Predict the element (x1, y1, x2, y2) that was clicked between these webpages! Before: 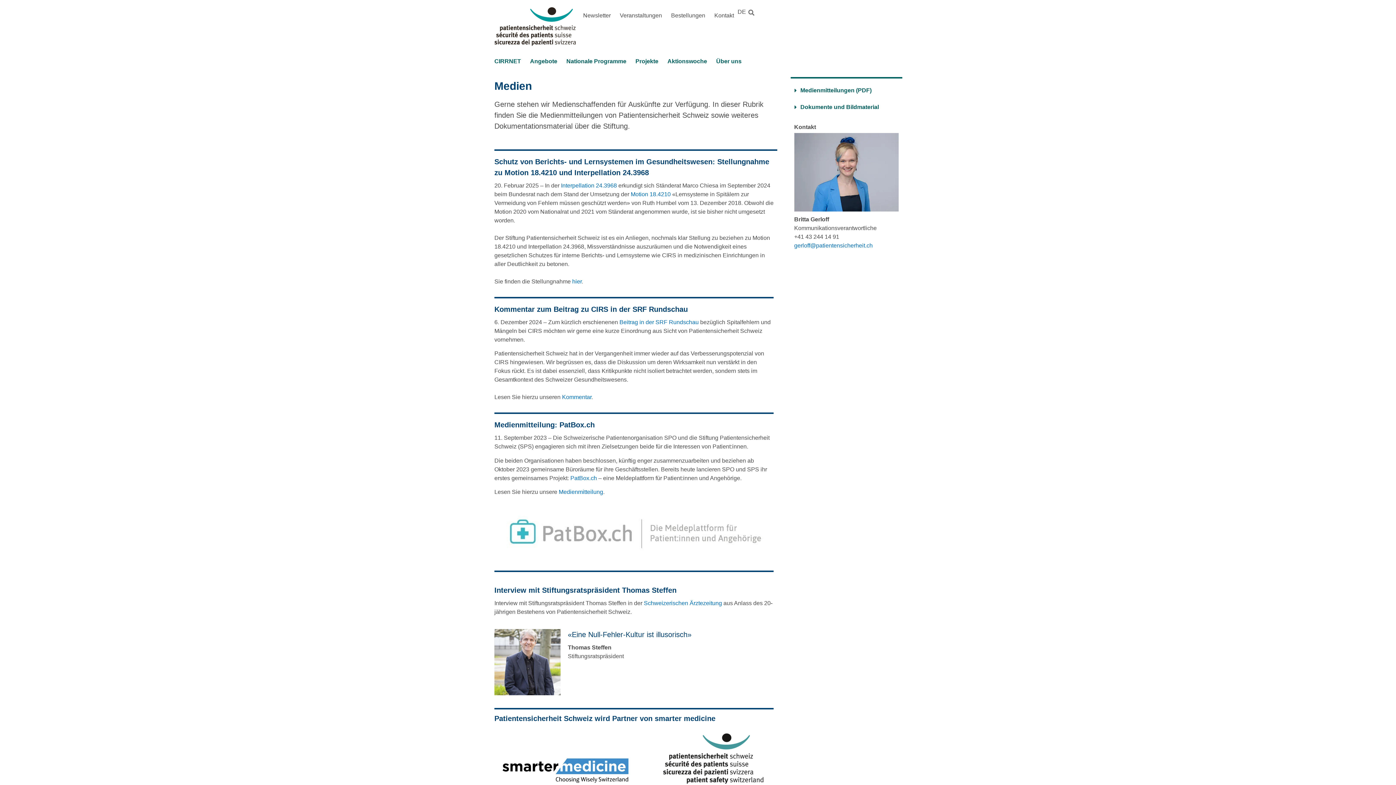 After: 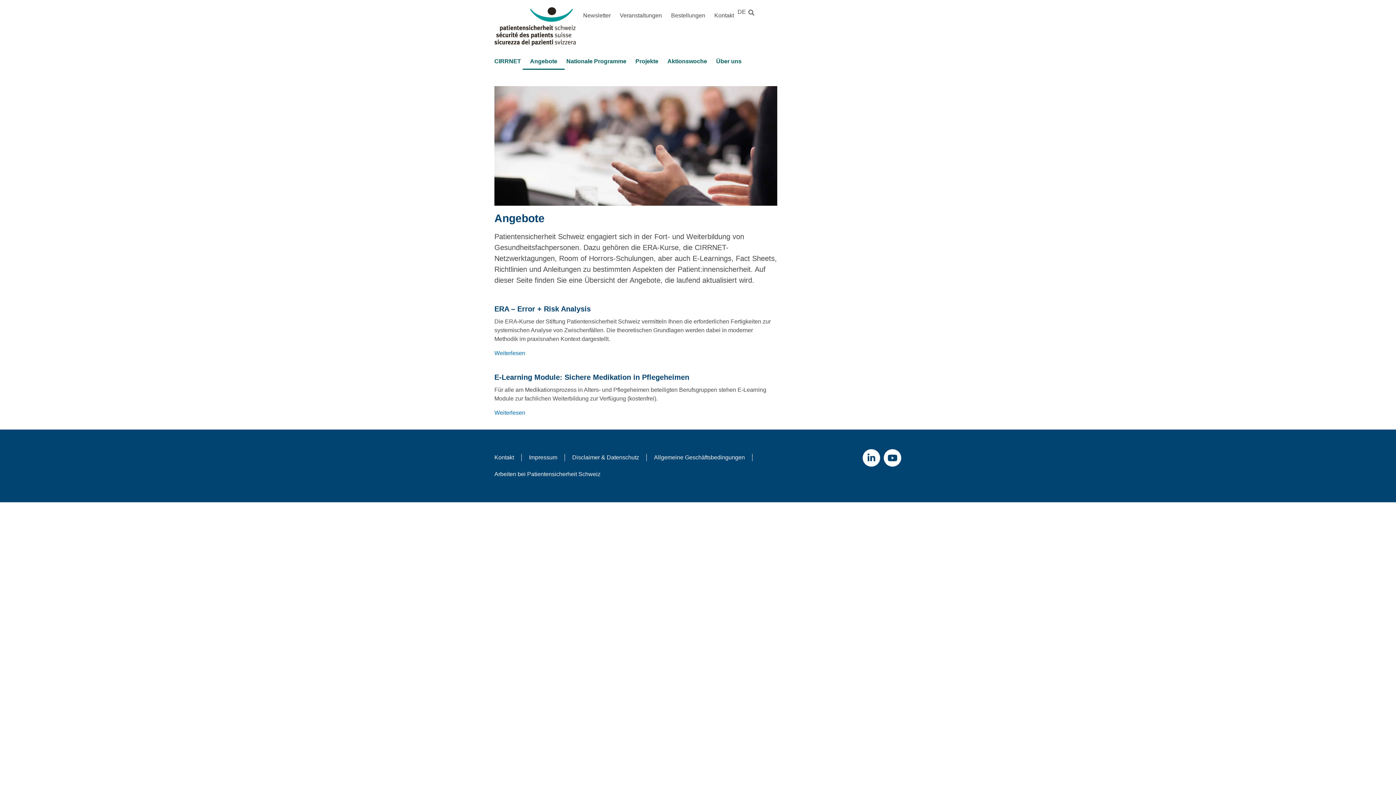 Action: label: Angebote bbox: (522, 52, 564, 69)